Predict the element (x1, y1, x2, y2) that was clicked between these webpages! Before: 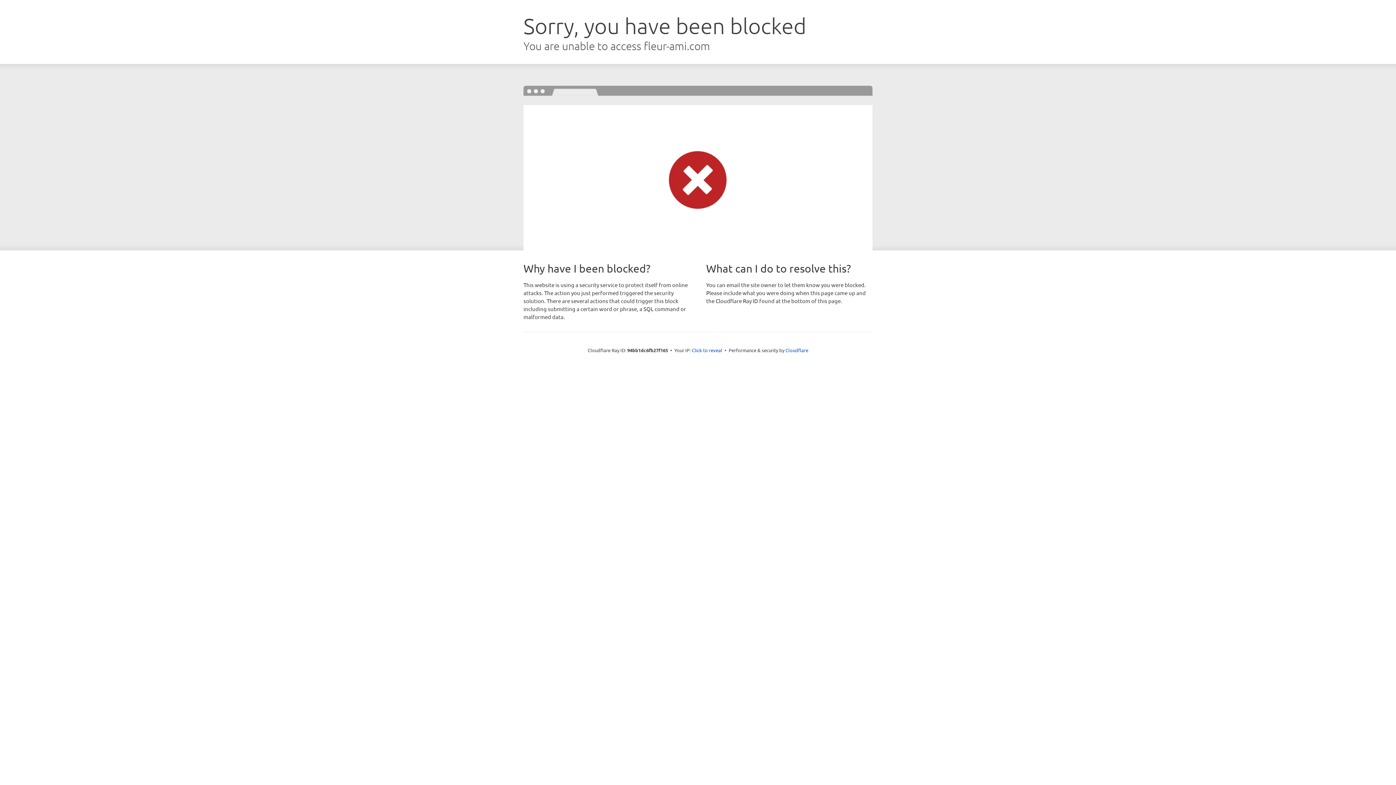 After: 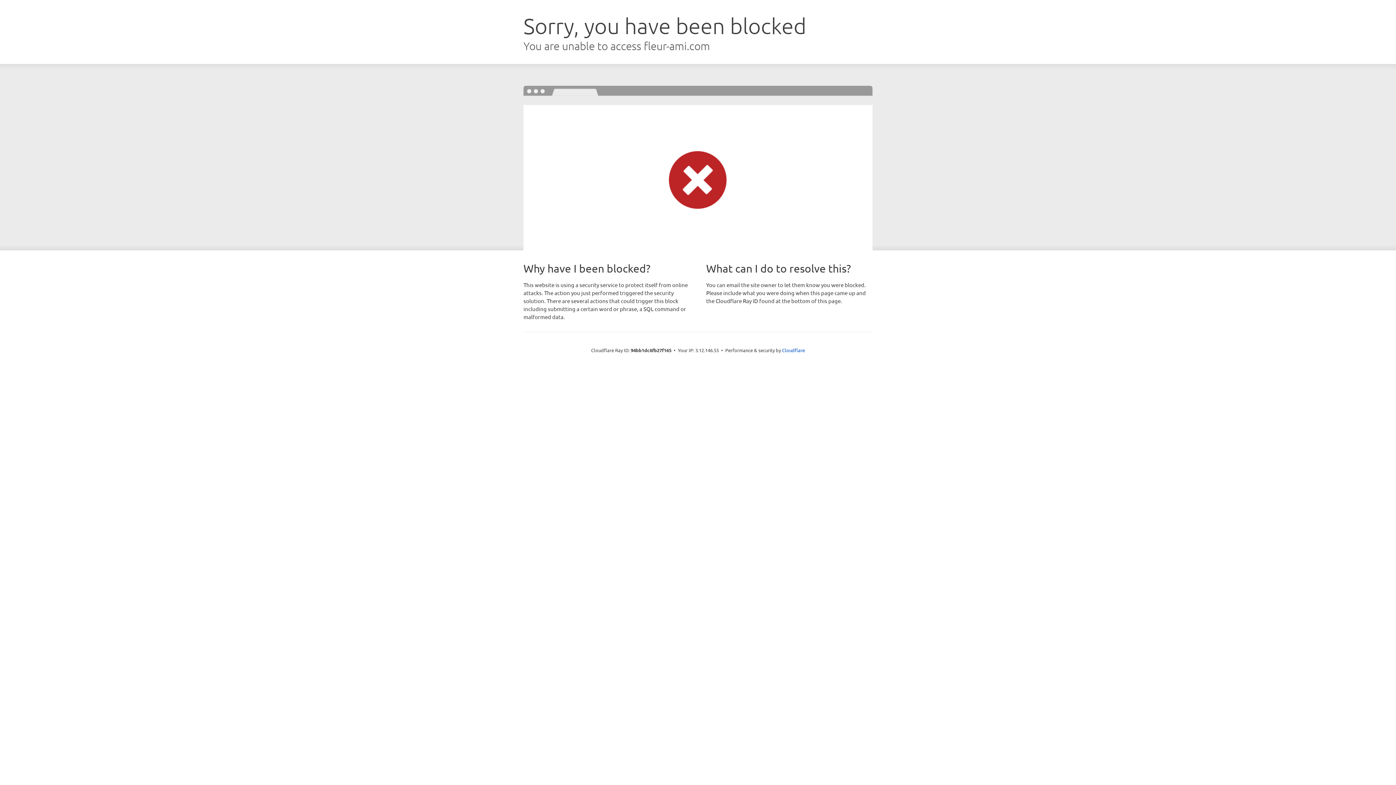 Action: bbox: (692, 346, 722, 353) label: Click to reveal